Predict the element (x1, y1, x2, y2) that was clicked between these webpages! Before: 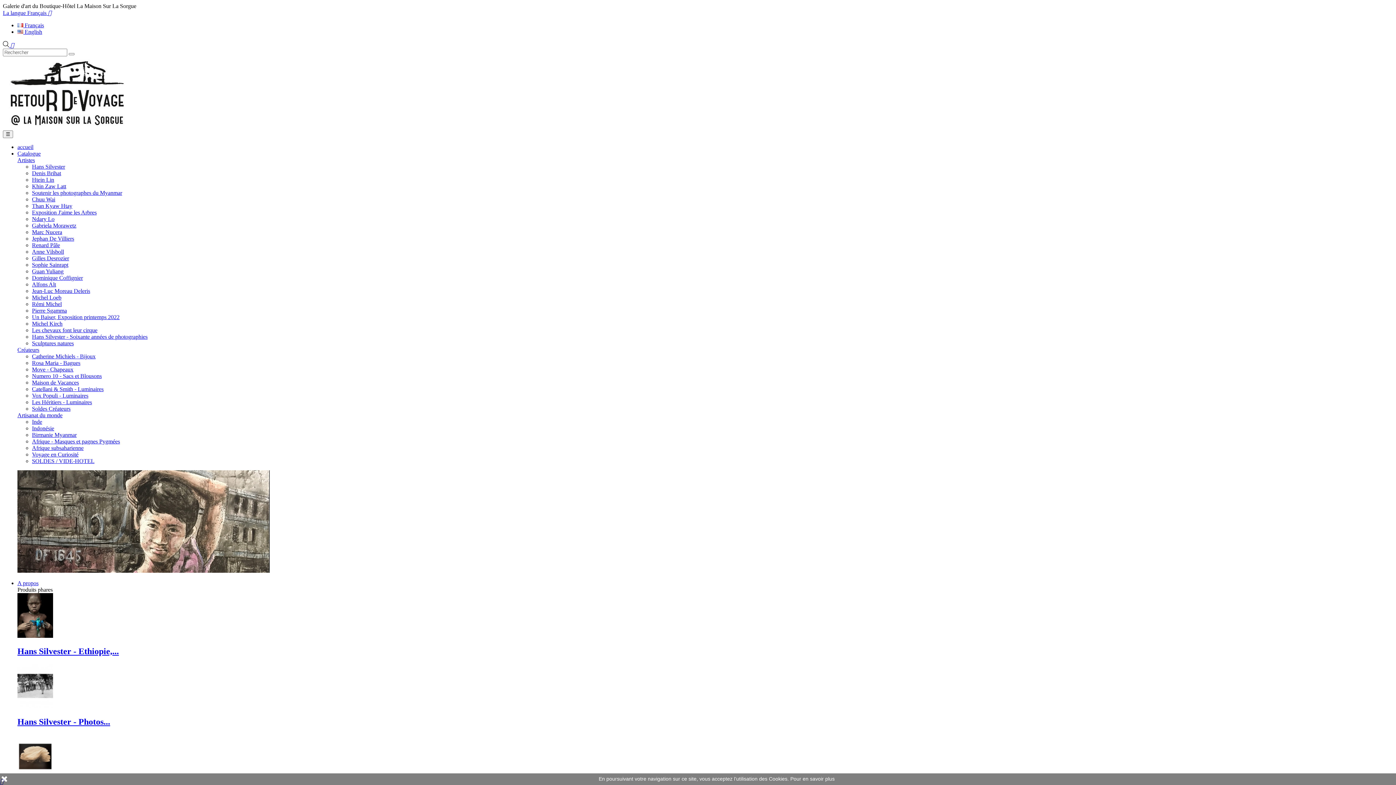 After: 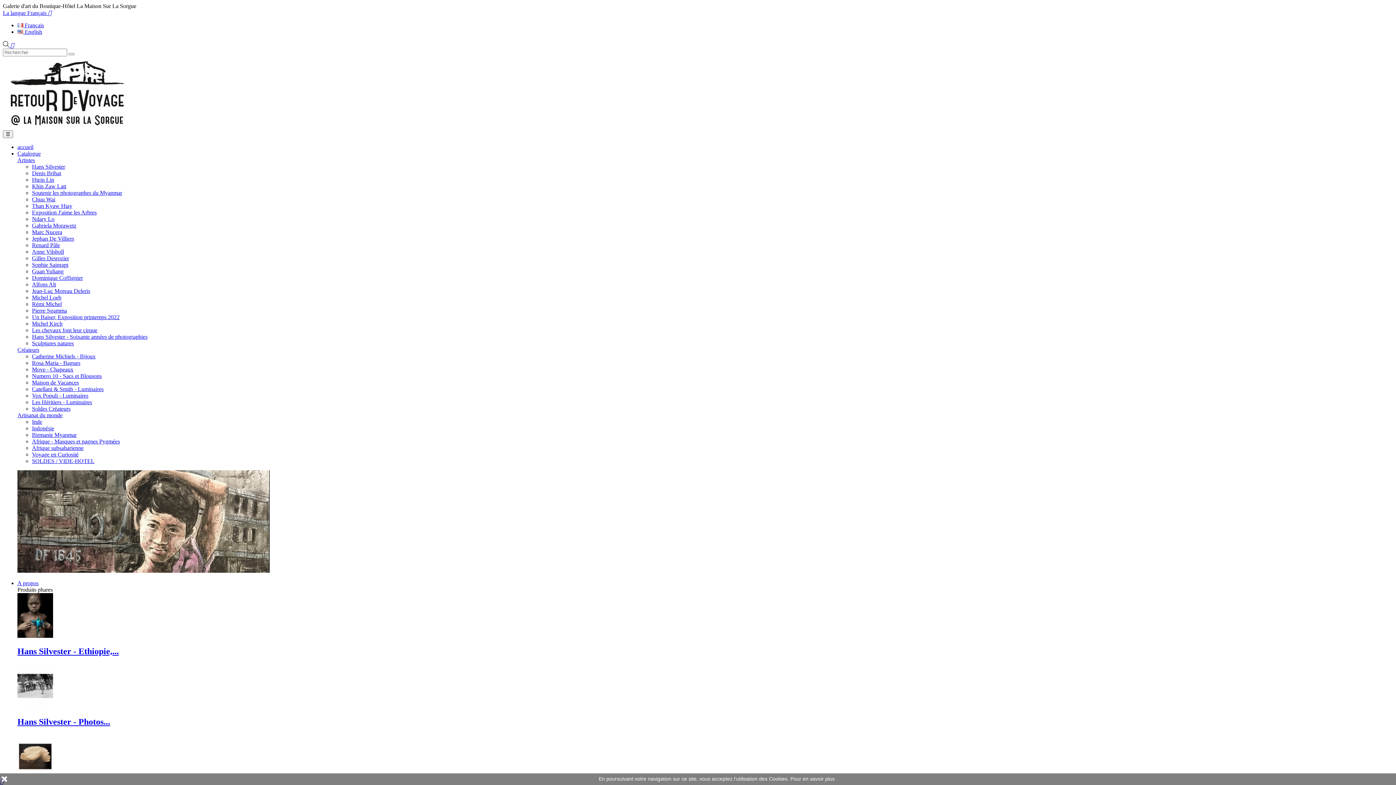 Action: bbox: (32, 242, 60, 248) label: Renard Pâle